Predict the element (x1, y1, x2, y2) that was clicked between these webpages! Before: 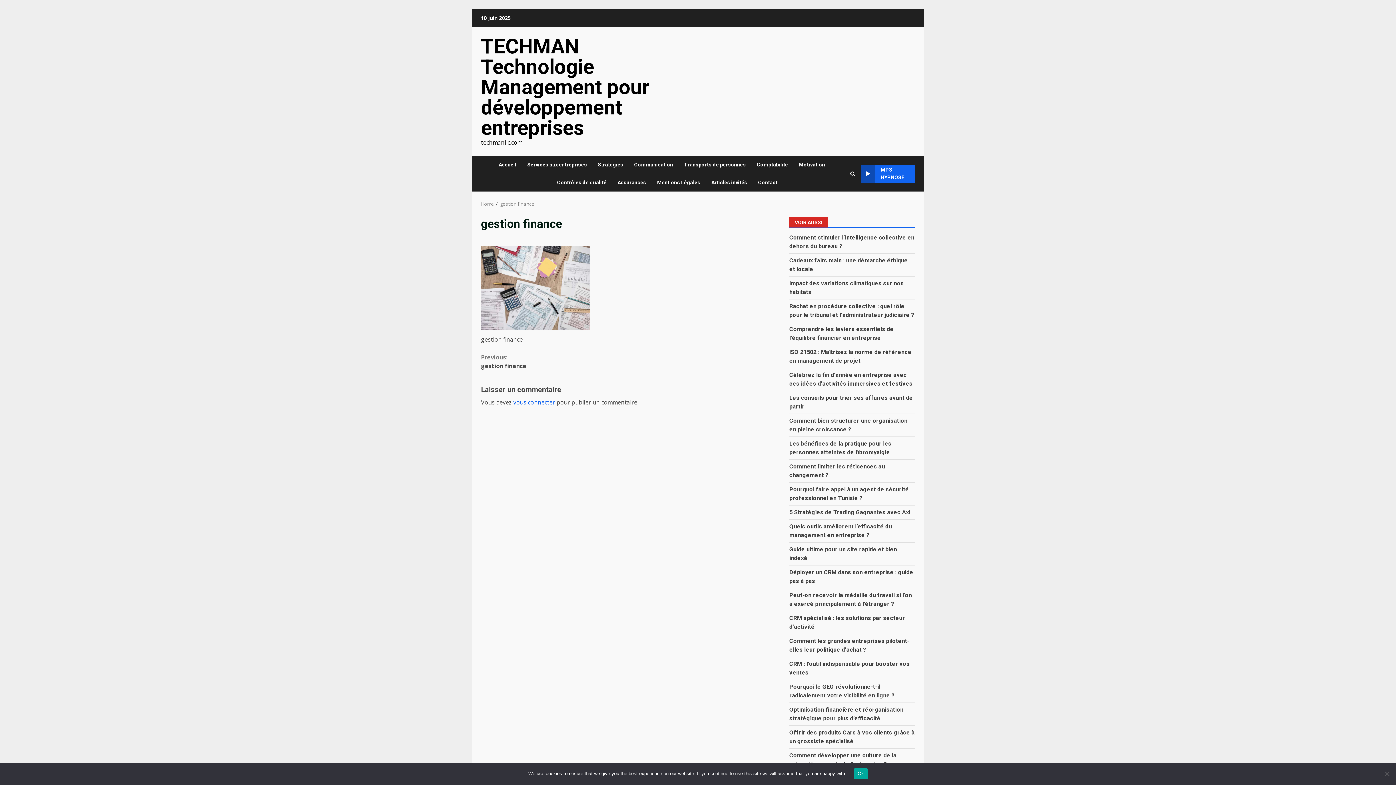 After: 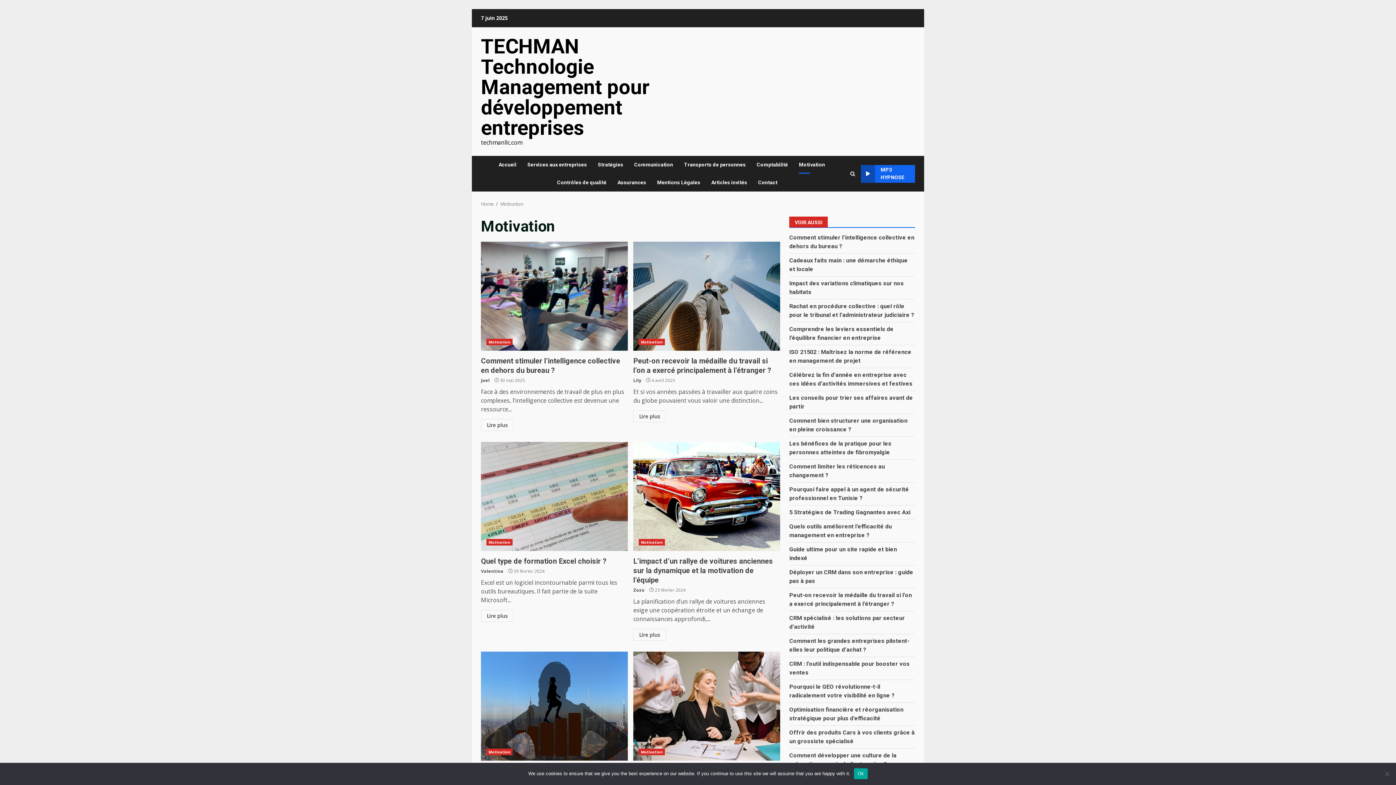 Action: bbox: (793, 156, 830, 173) label: Motivation